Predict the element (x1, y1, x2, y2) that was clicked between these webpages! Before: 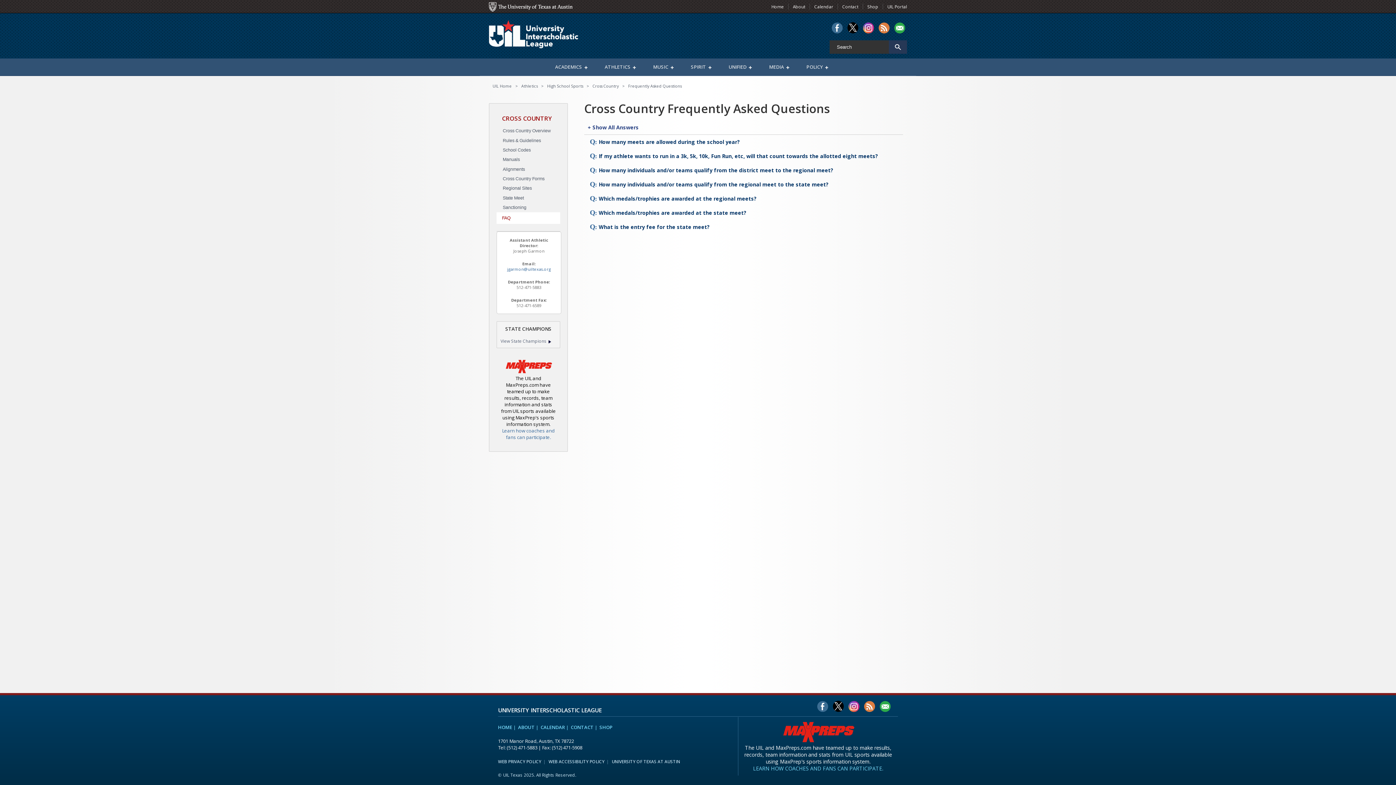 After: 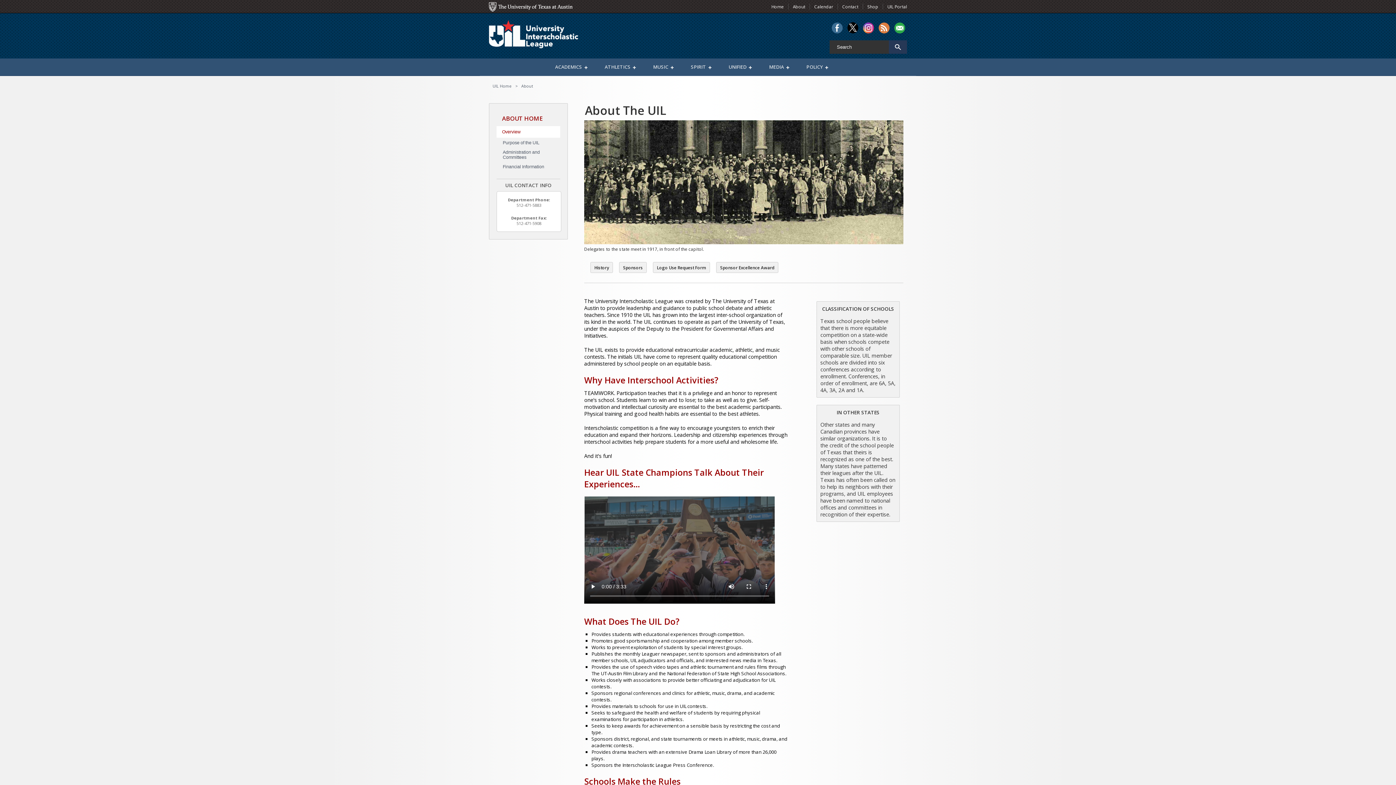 Action: bbox: (793, 3, 805, 9) label: About